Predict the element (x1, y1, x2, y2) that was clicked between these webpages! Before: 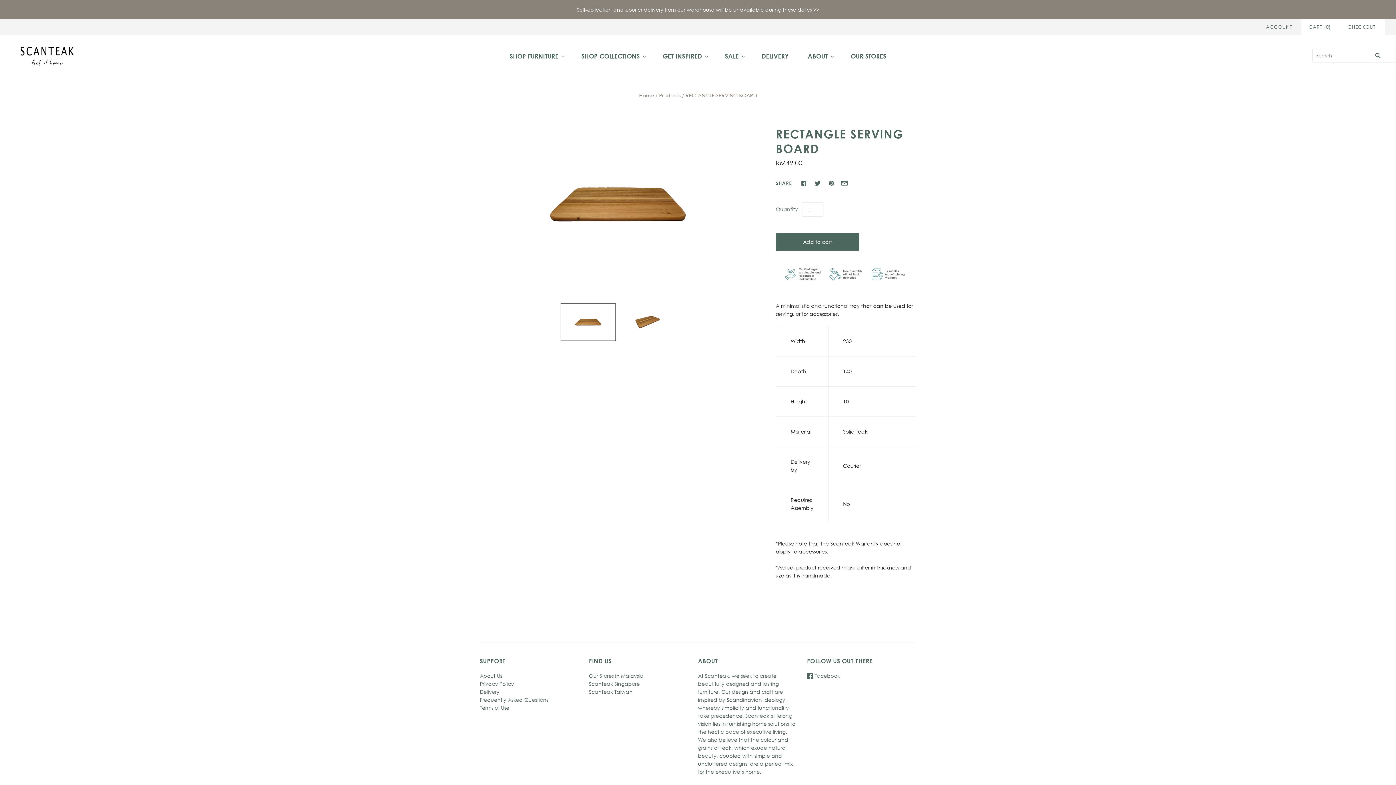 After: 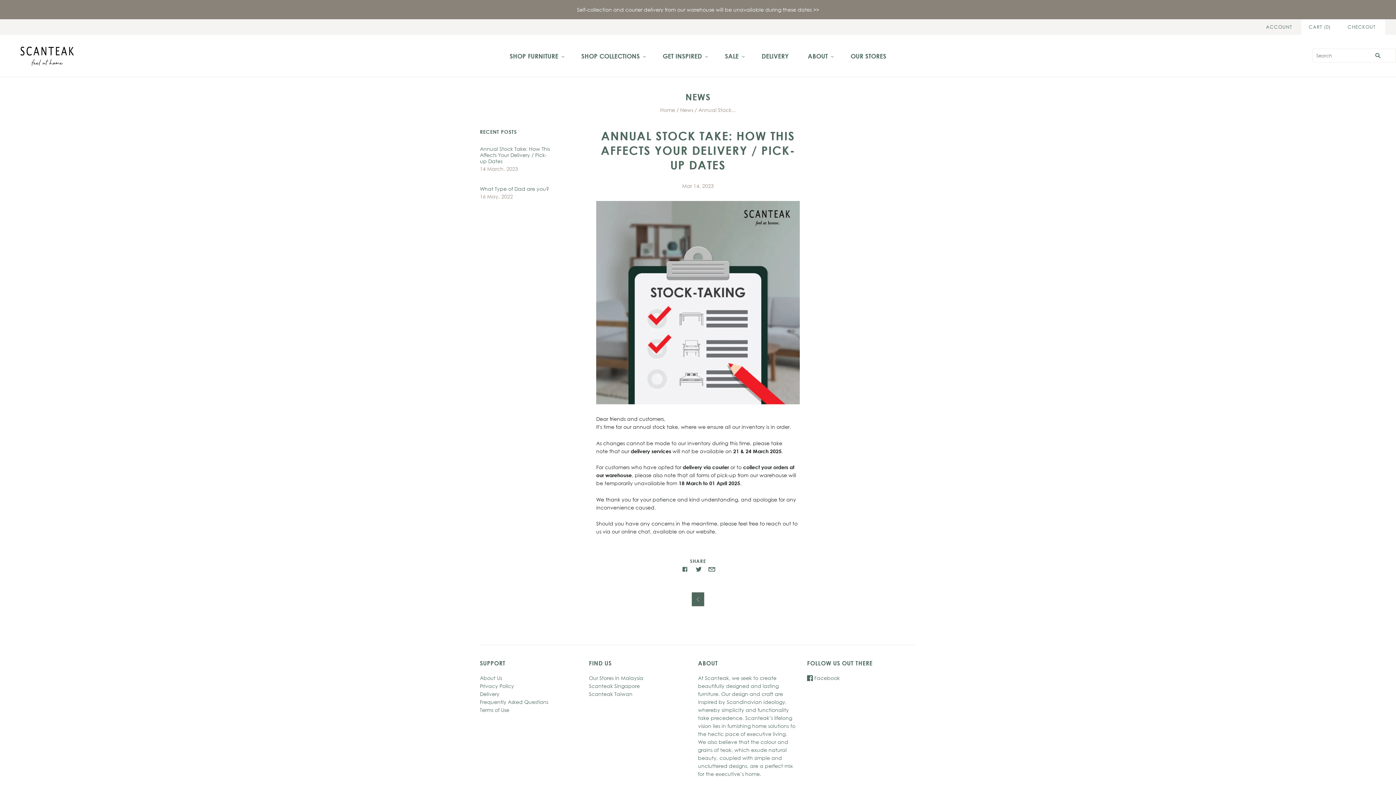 Action: bbox: (0, 0, 1396, 19) label: Self-collection and courier delivery from our warehouse will be unavailable during these dates >>